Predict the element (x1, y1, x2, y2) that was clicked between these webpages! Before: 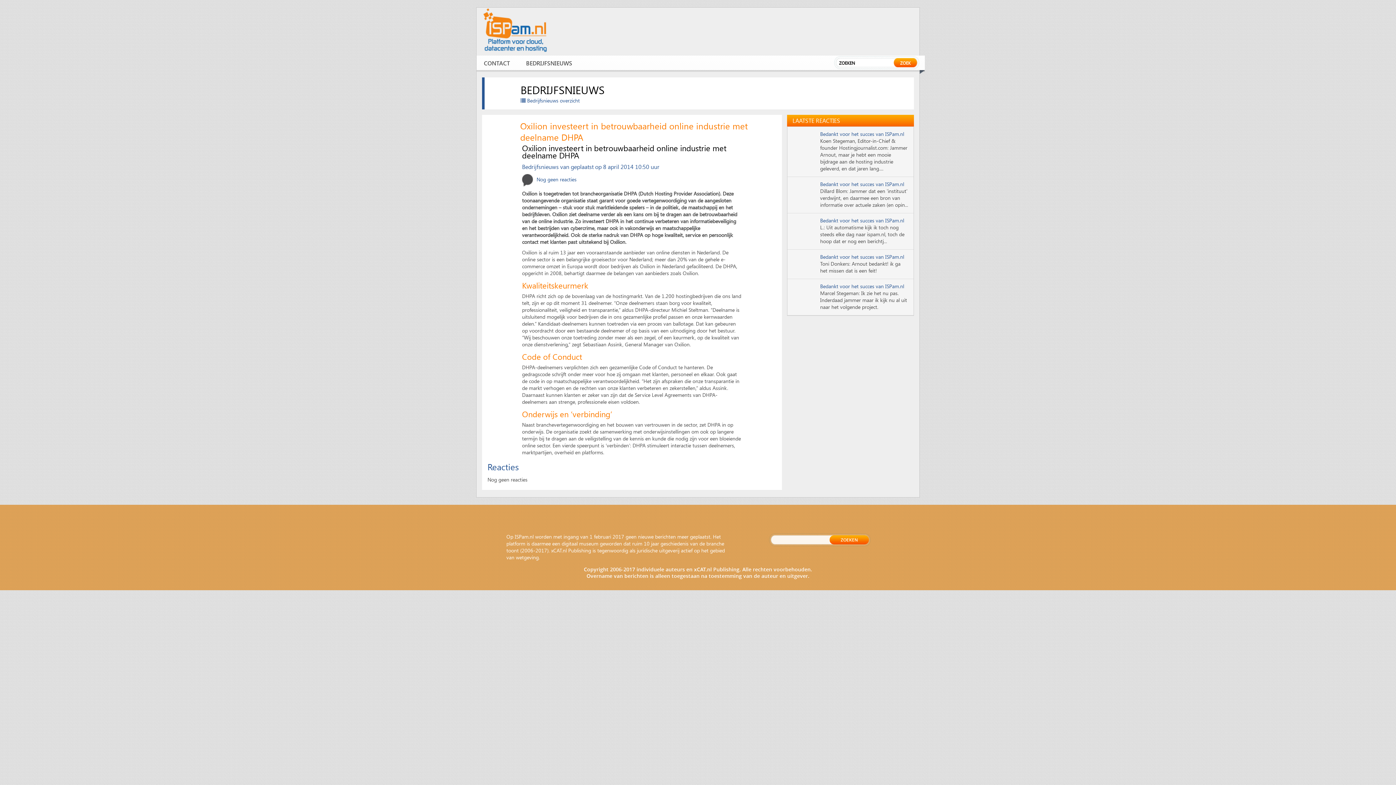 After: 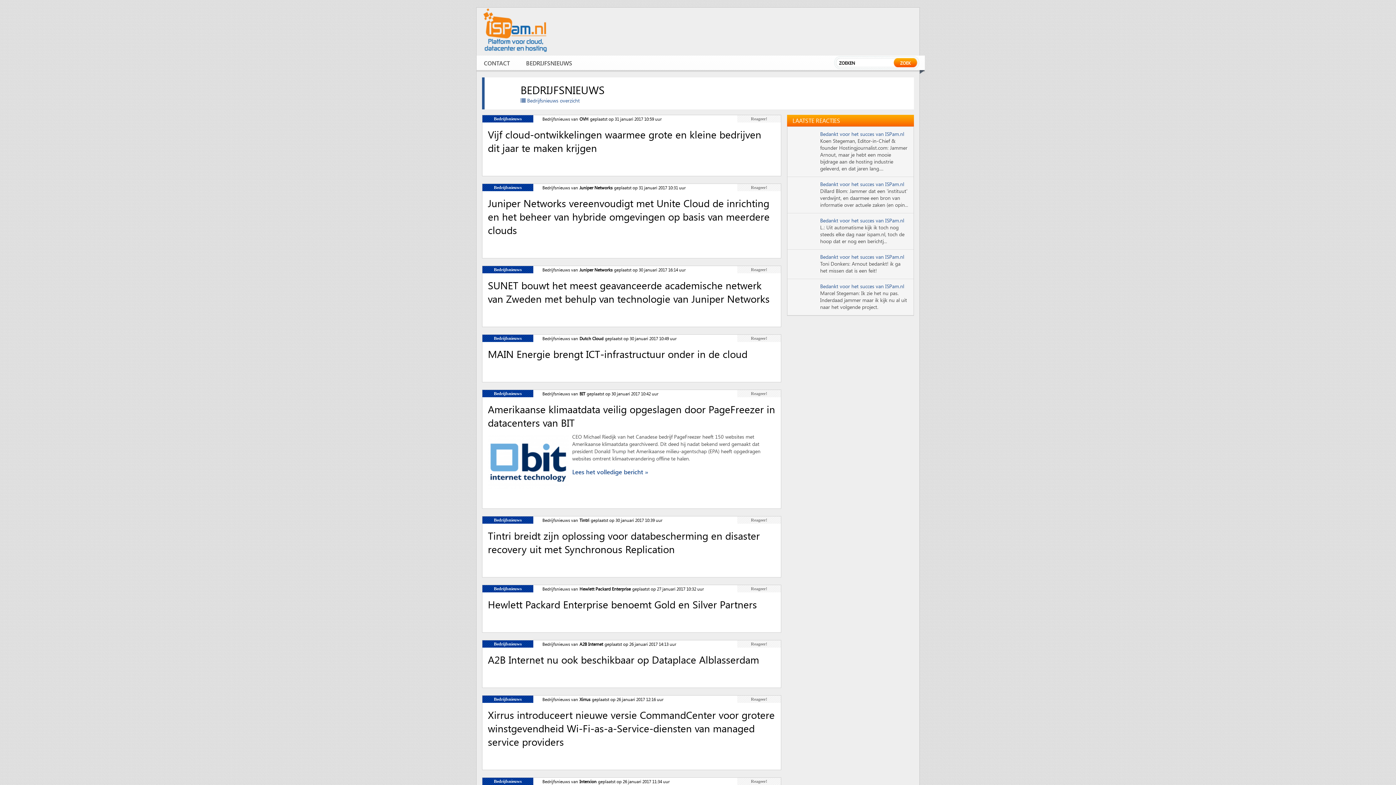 Action: label: BEDRIJFSNIEUWS bbox: (518, 55, 579, 70)